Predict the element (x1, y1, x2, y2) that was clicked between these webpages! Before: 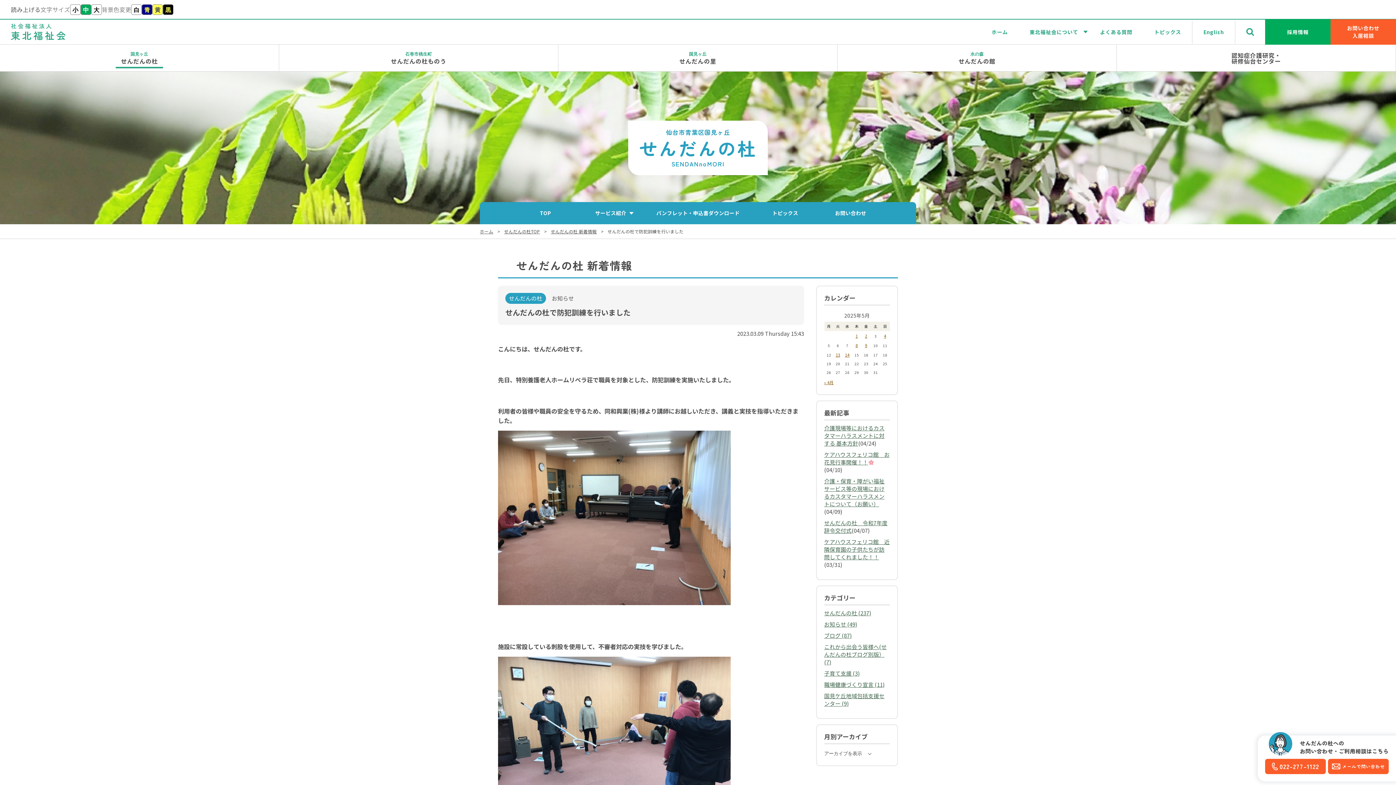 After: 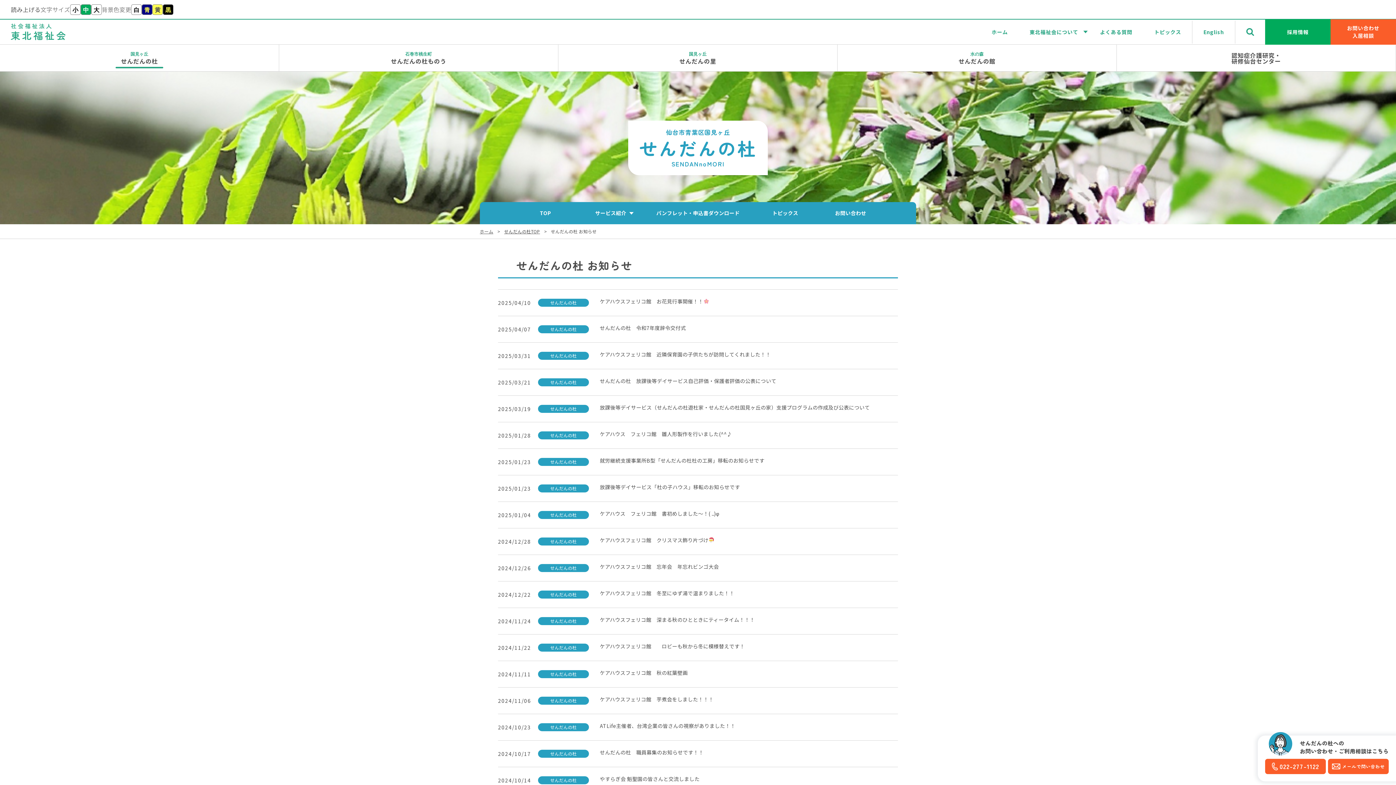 Action: label: お知らせ (49) bbox: (824, 620, 857, 628)